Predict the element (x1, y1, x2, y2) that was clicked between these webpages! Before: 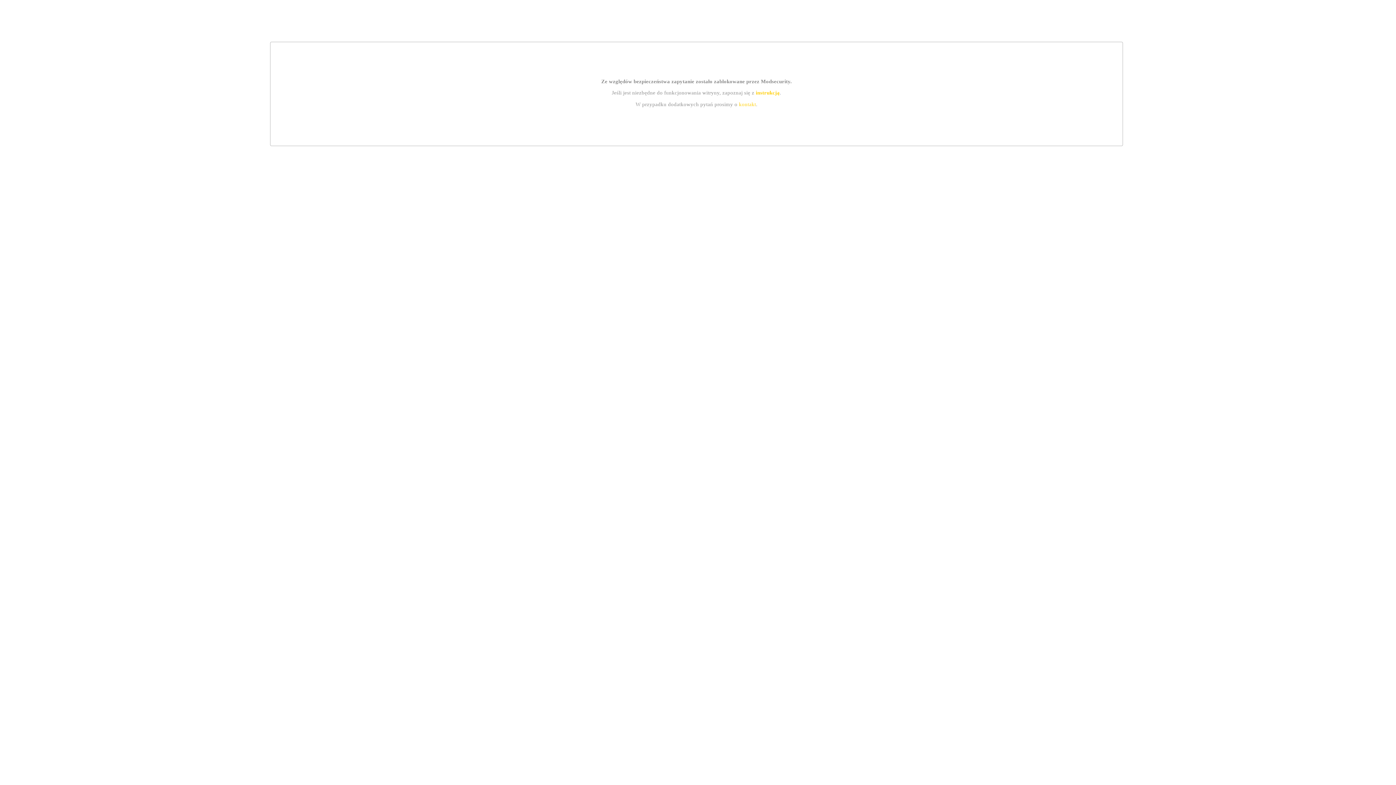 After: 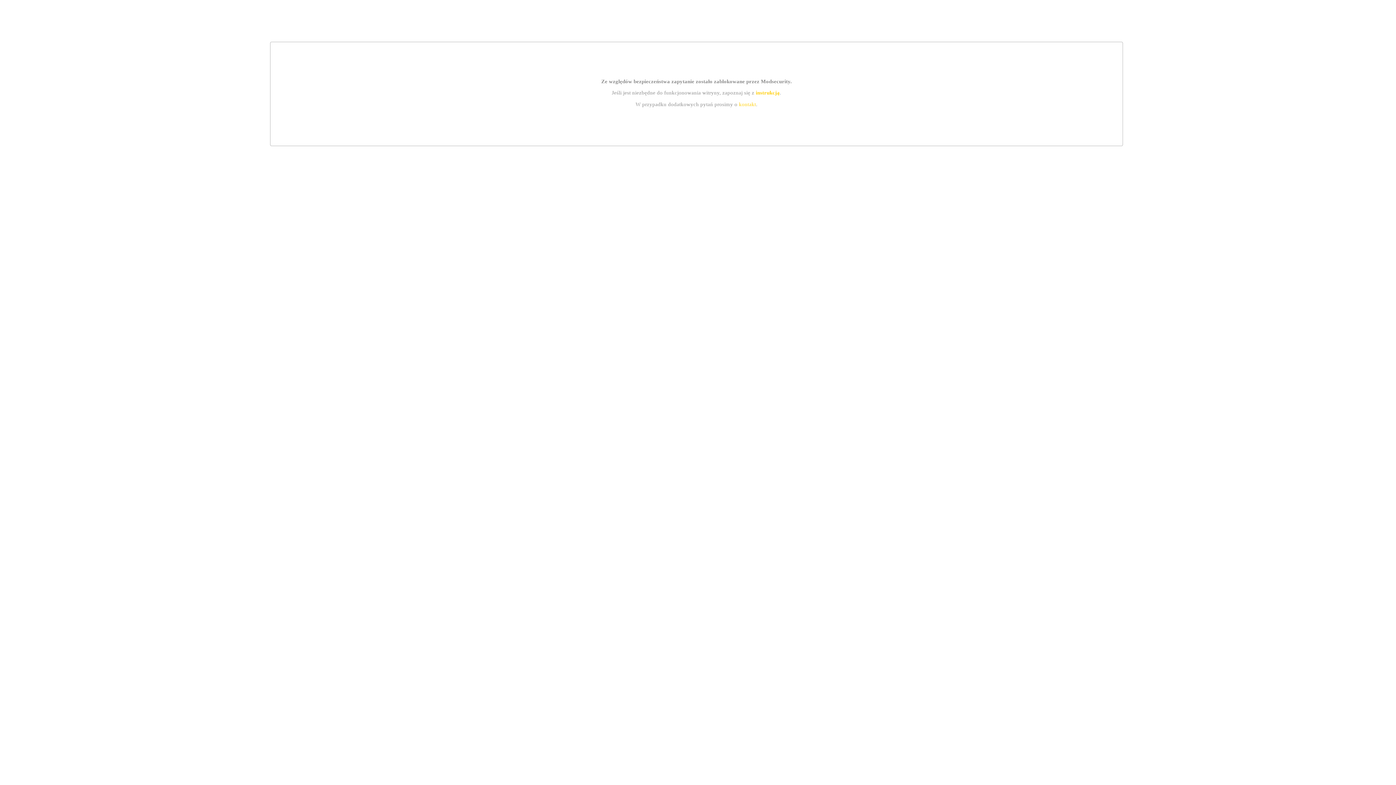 Action: bbox: (739, 101, 756, 107) label: kontakt